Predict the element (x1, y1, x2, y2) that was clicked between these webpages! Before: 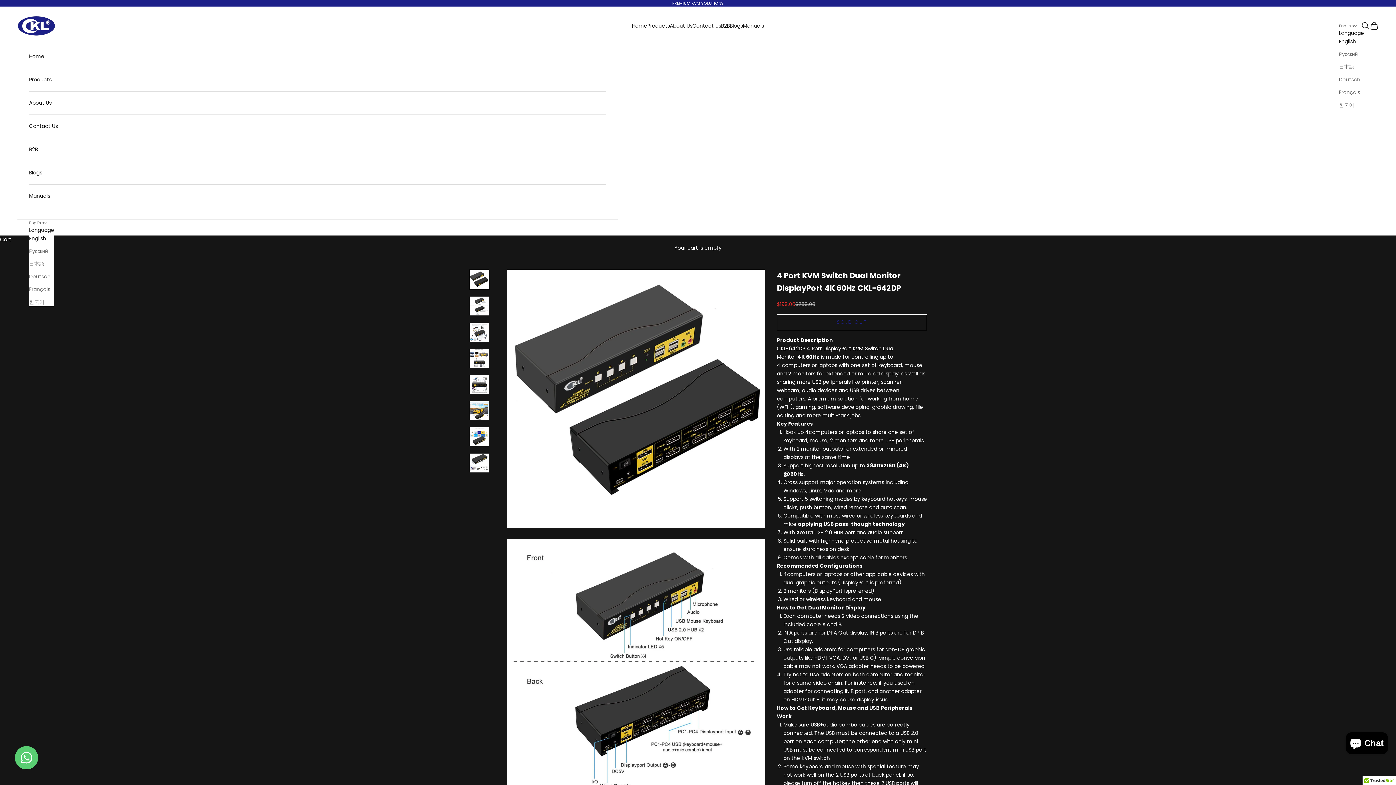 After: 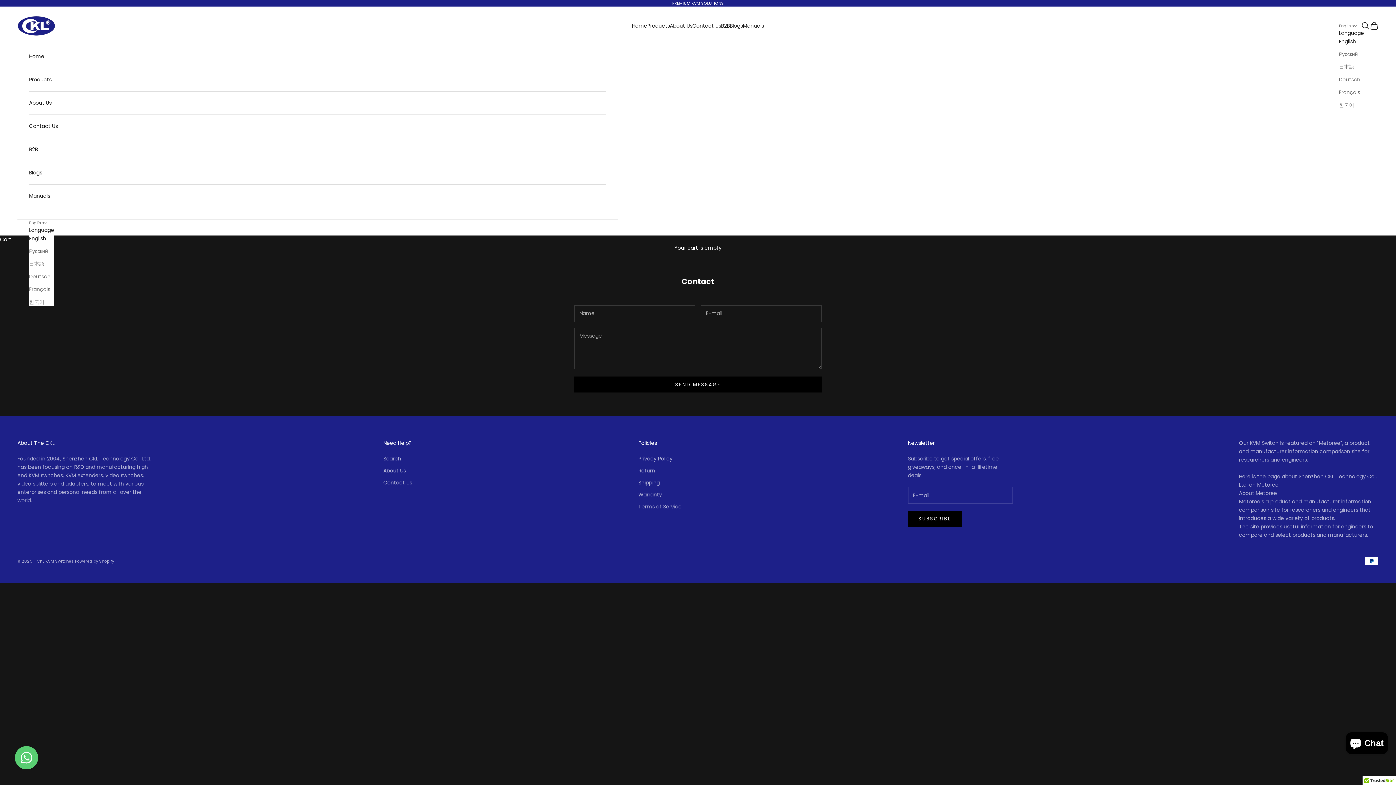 Action: label: Contact Us bbox: (692, 21, 721, 30)